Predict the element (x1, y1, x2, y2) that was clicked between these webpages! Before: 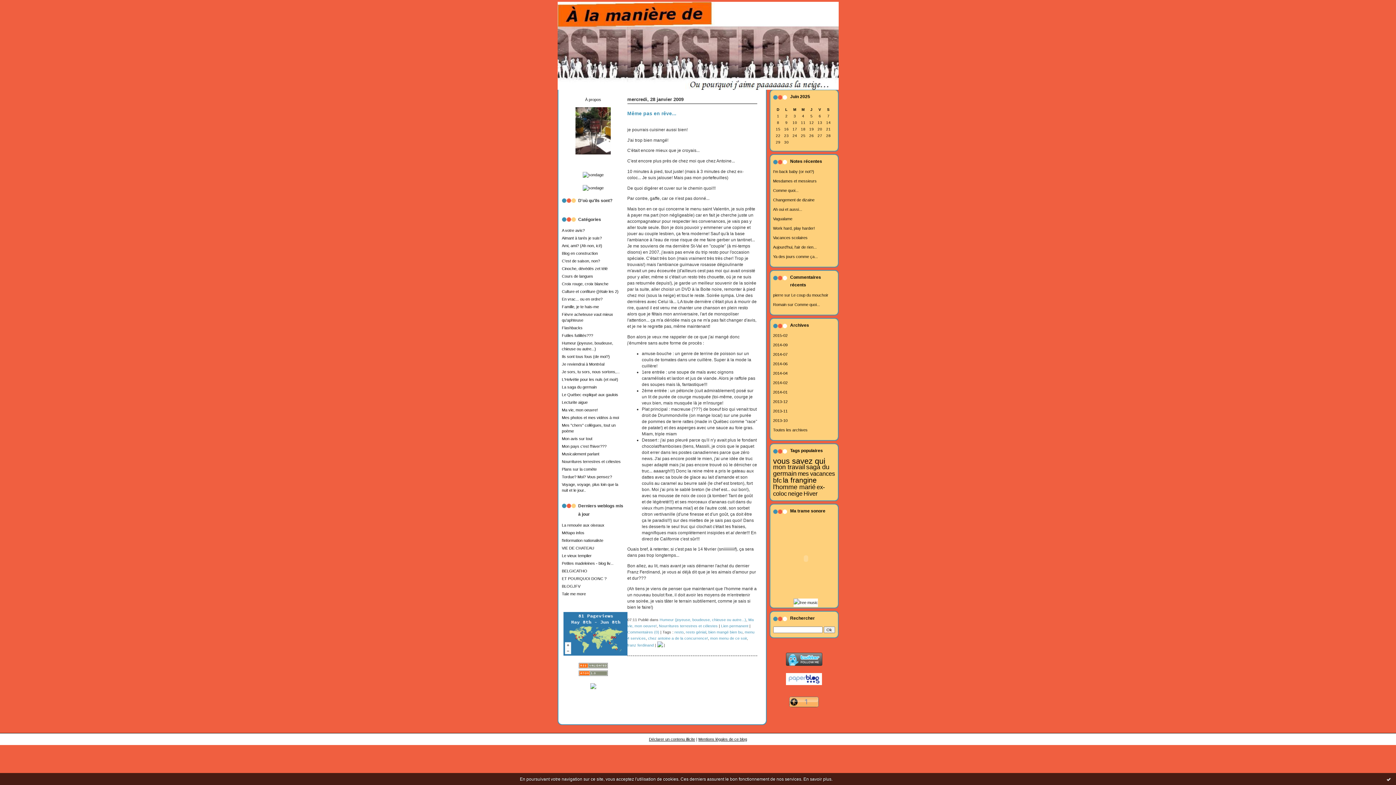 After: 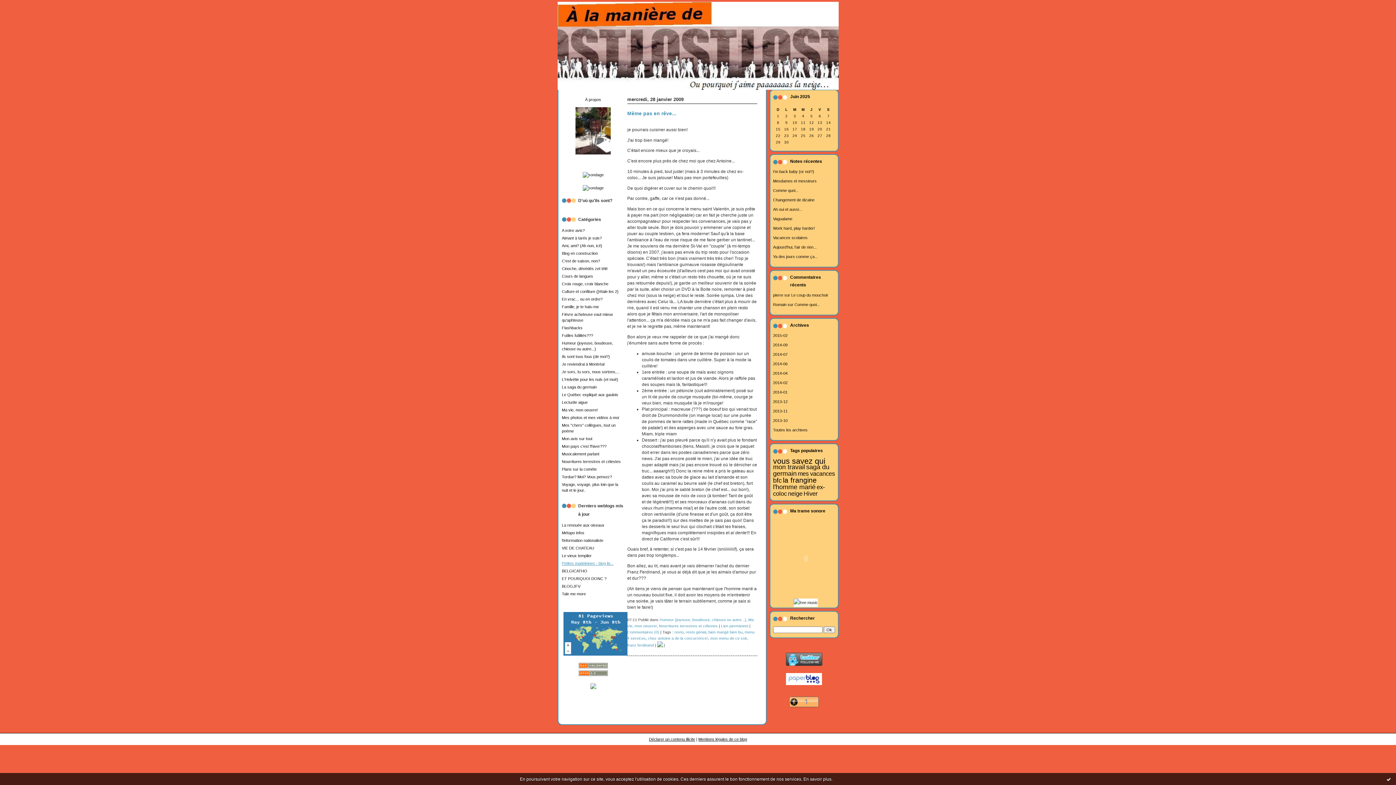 Action: bbox: (562, 561, 613, 565) label: Petites madeleines - blog liv...